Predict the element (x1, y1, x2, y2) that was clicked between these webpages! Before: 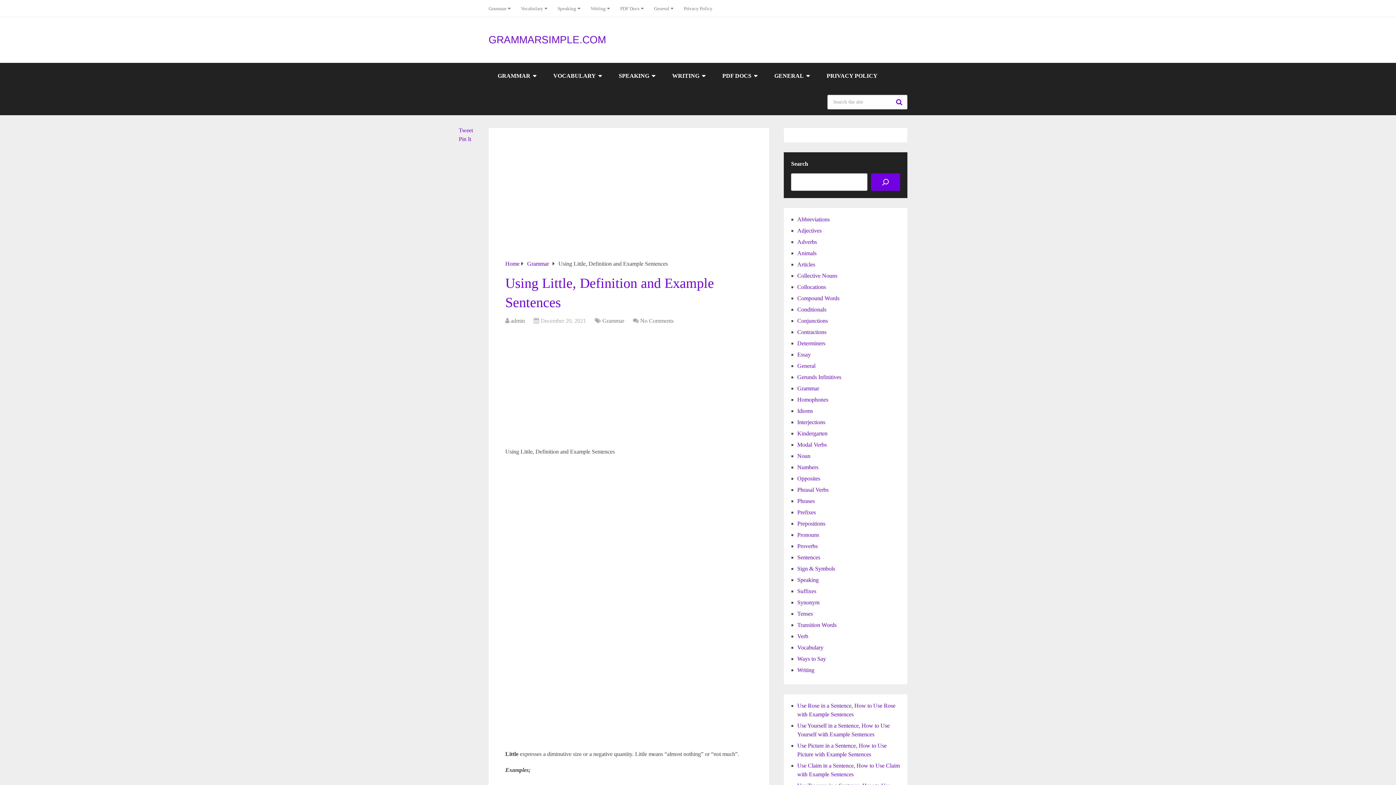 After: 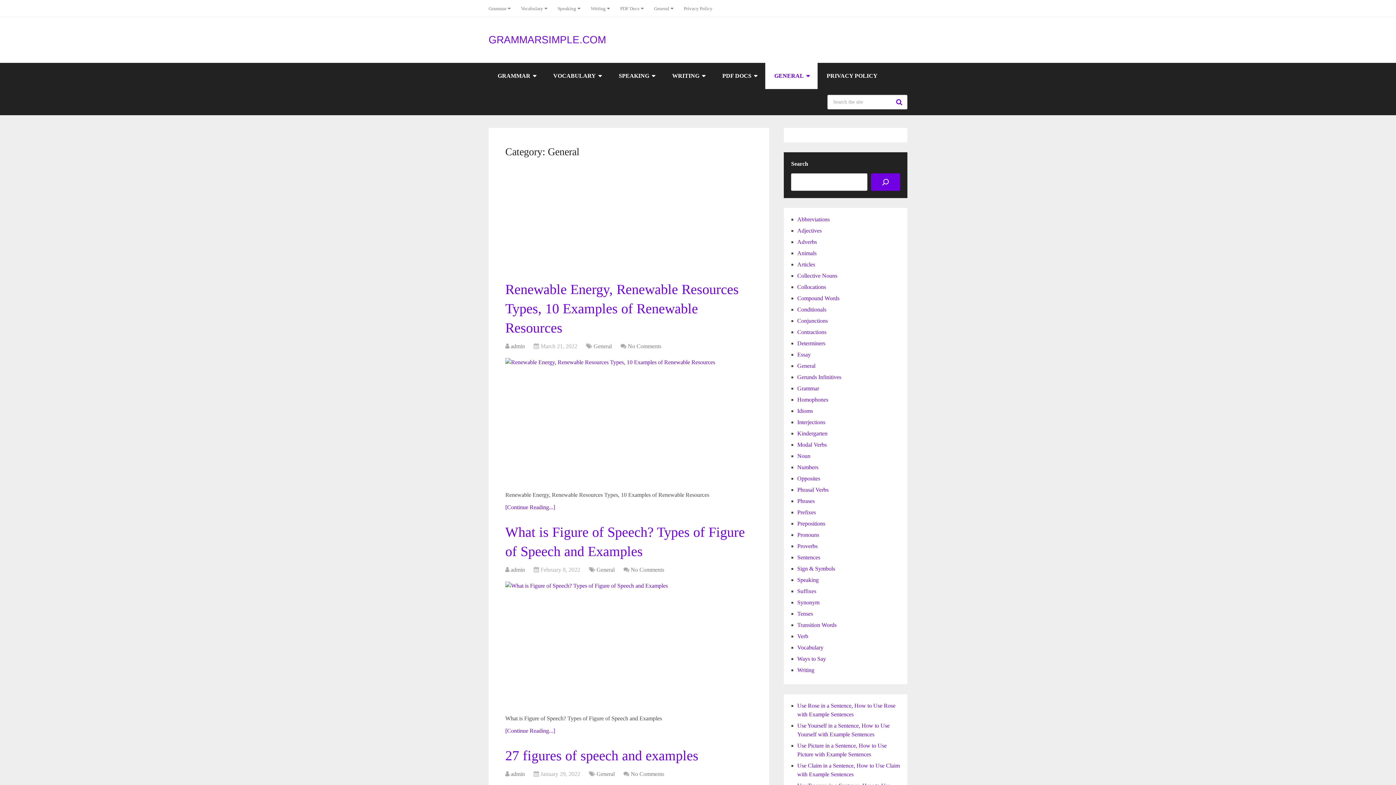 Action: bbox: (797, 362, 815, 369) label: General